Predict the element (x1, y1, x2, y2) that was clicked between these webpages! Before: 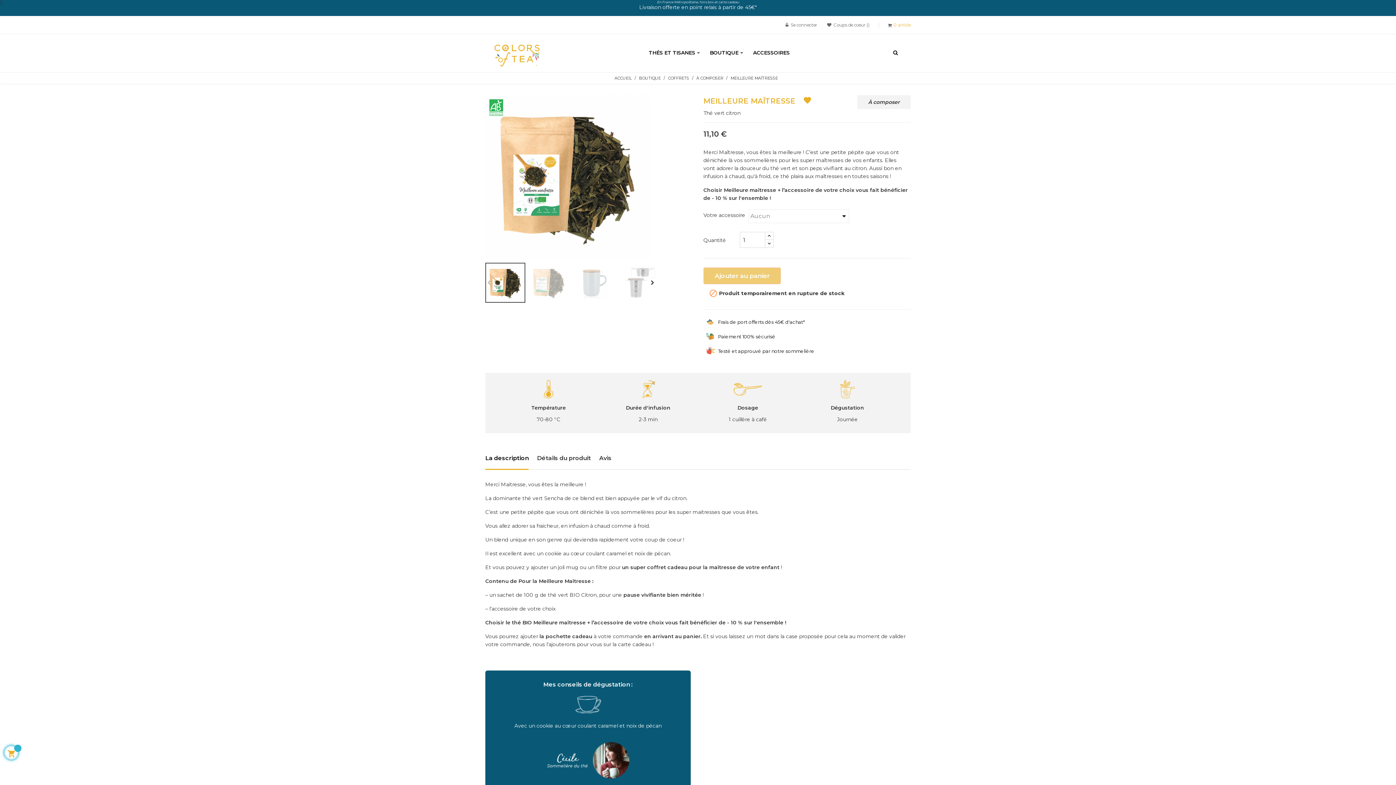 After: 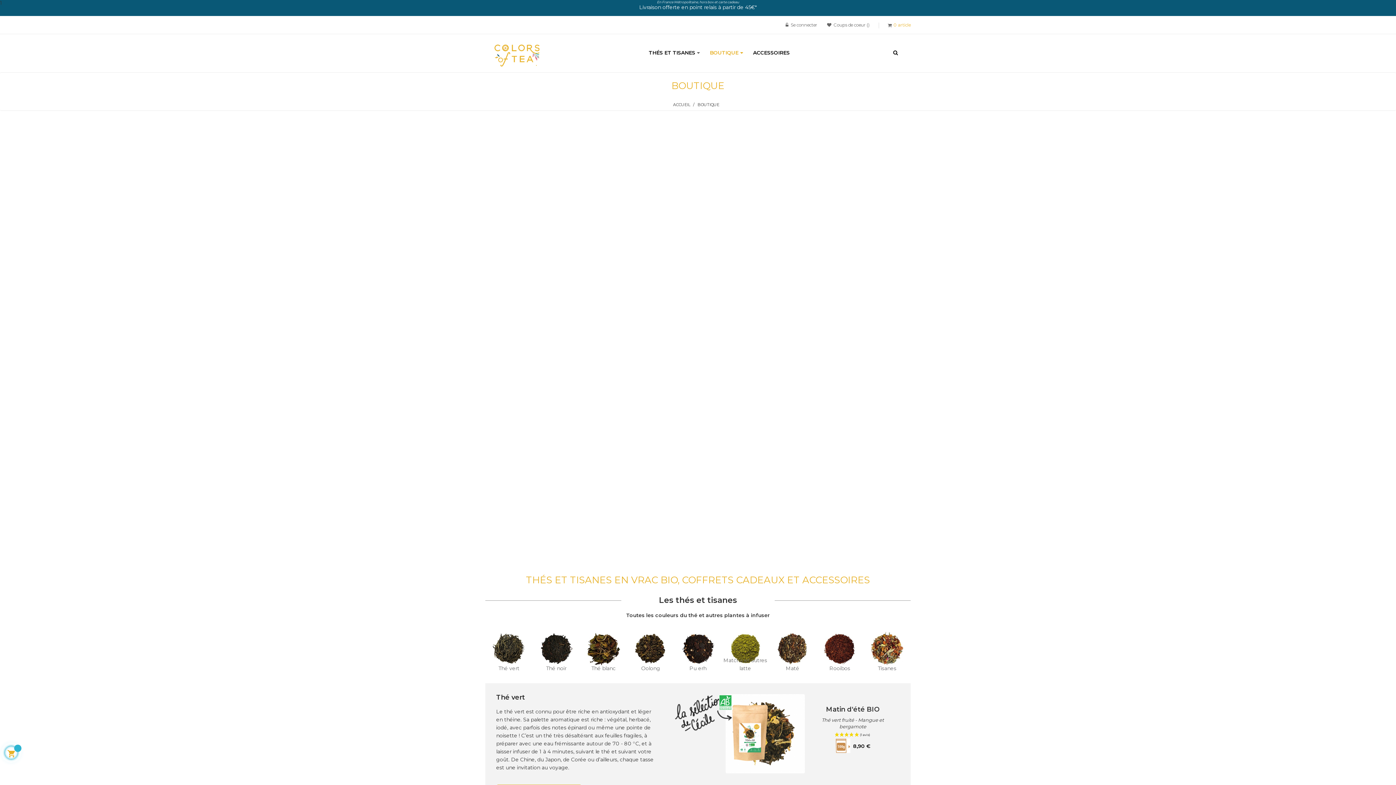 Action: label: BOUTIQUE  bbox: (639, 75, 662, 80)